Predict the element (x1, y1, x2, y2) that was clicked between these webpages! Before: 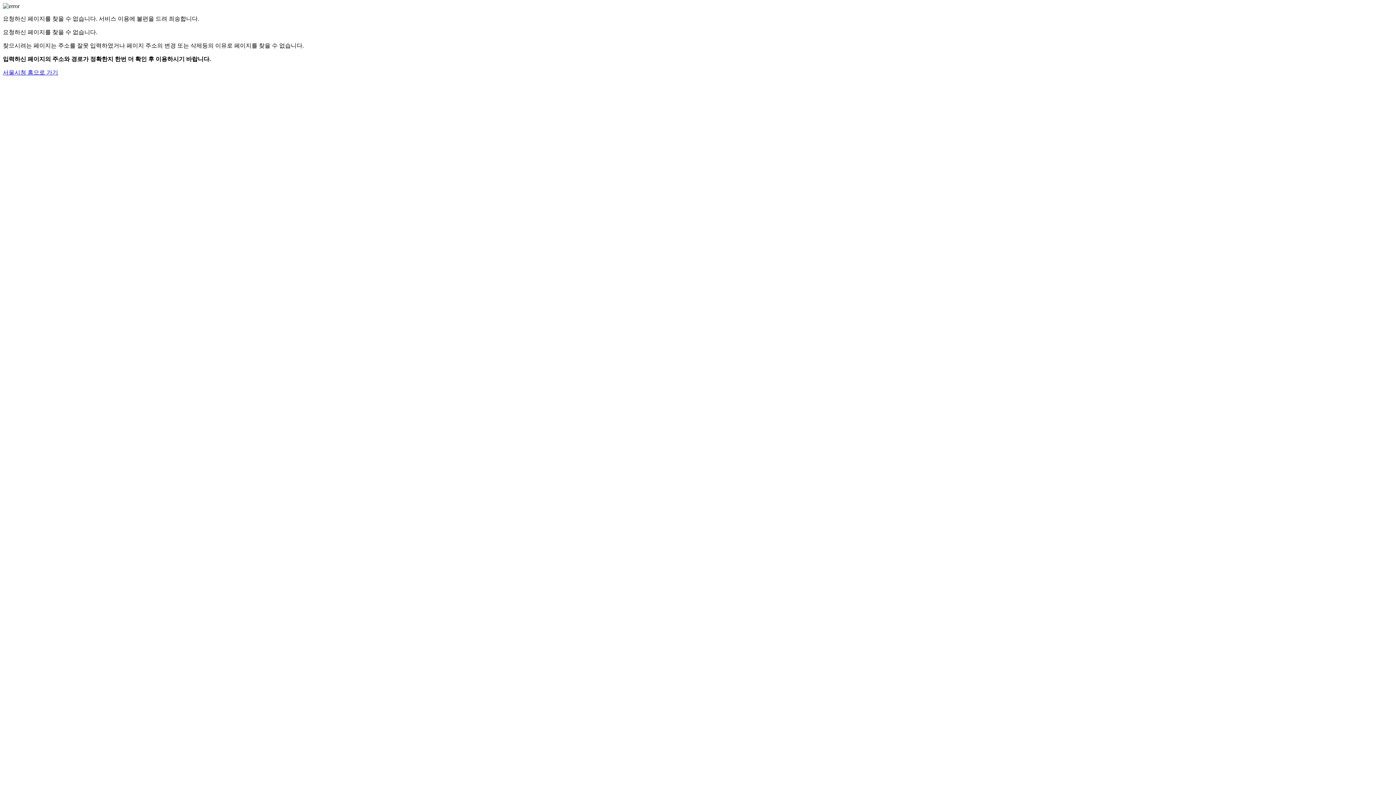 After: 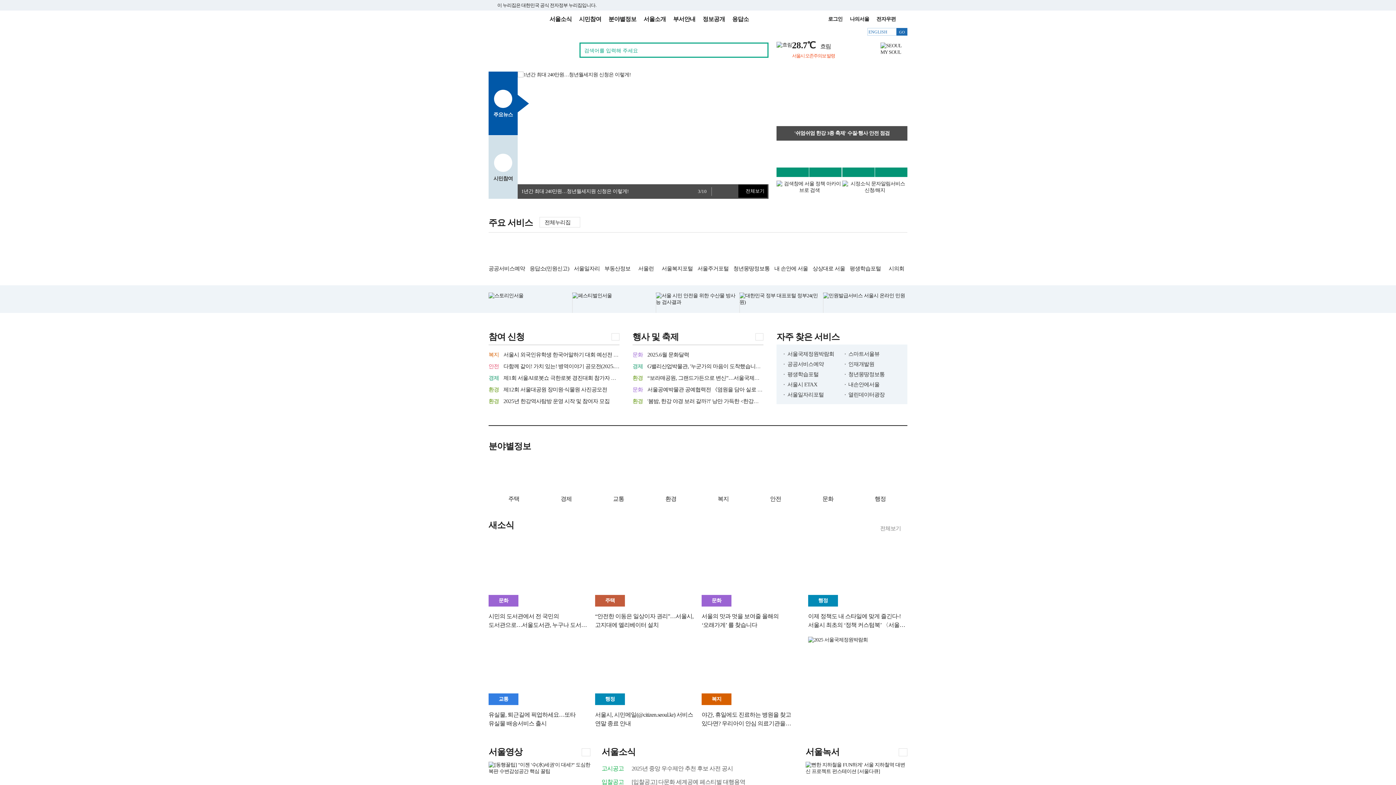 Action: bbox: (2, 69, 58, 75) label: 서울시청 홈으로 가기